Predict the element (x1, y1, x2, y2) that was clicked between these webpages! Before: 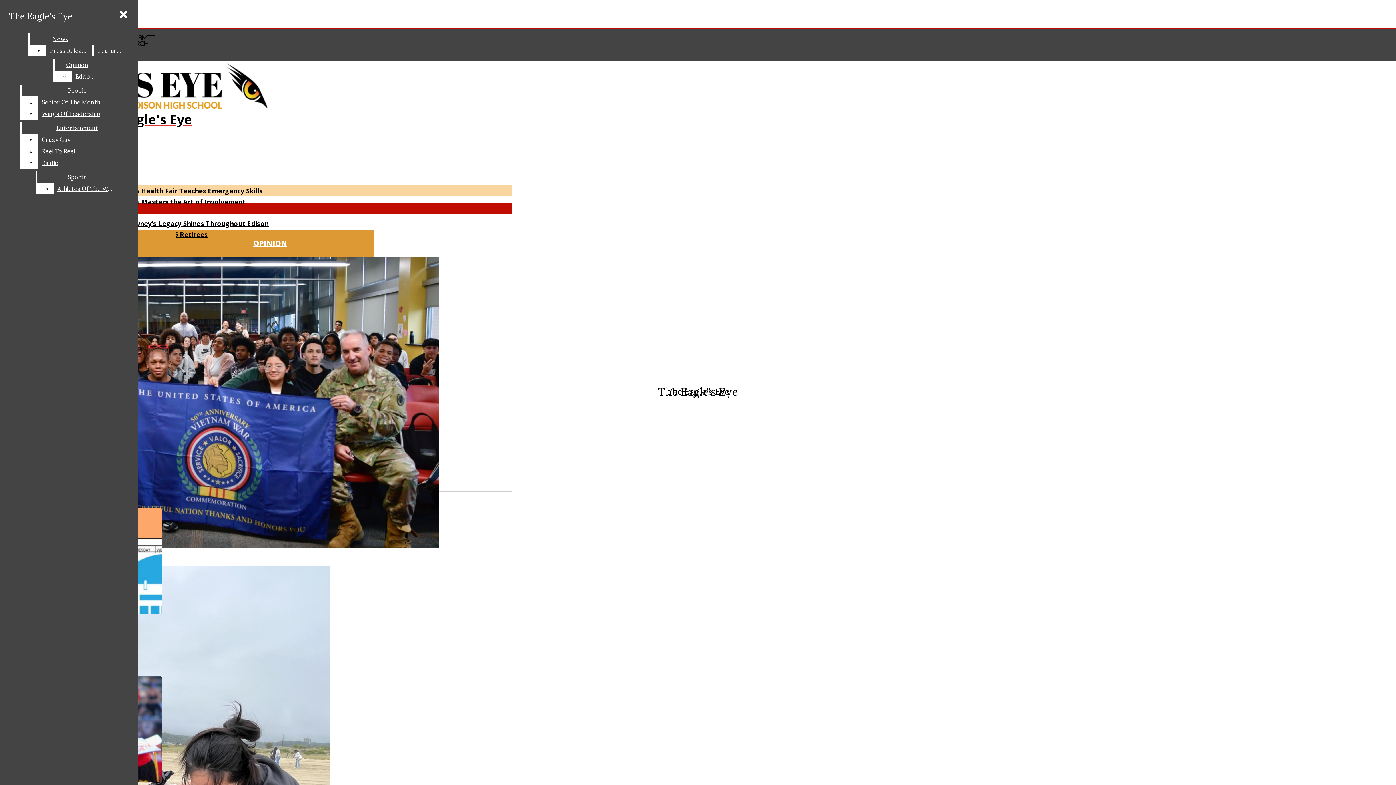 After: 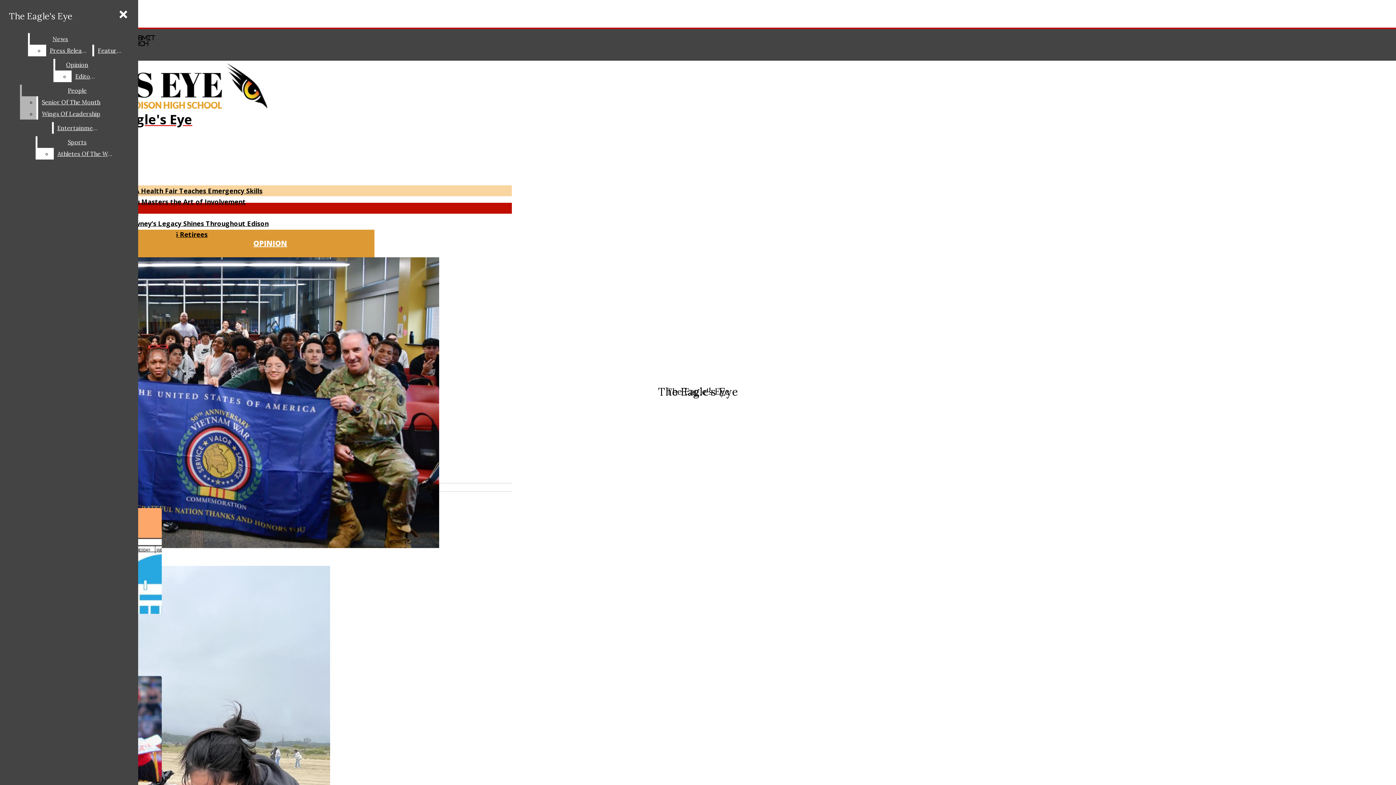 Action: label: Senior Of The Month bbox: (38, 96, 132, 108)